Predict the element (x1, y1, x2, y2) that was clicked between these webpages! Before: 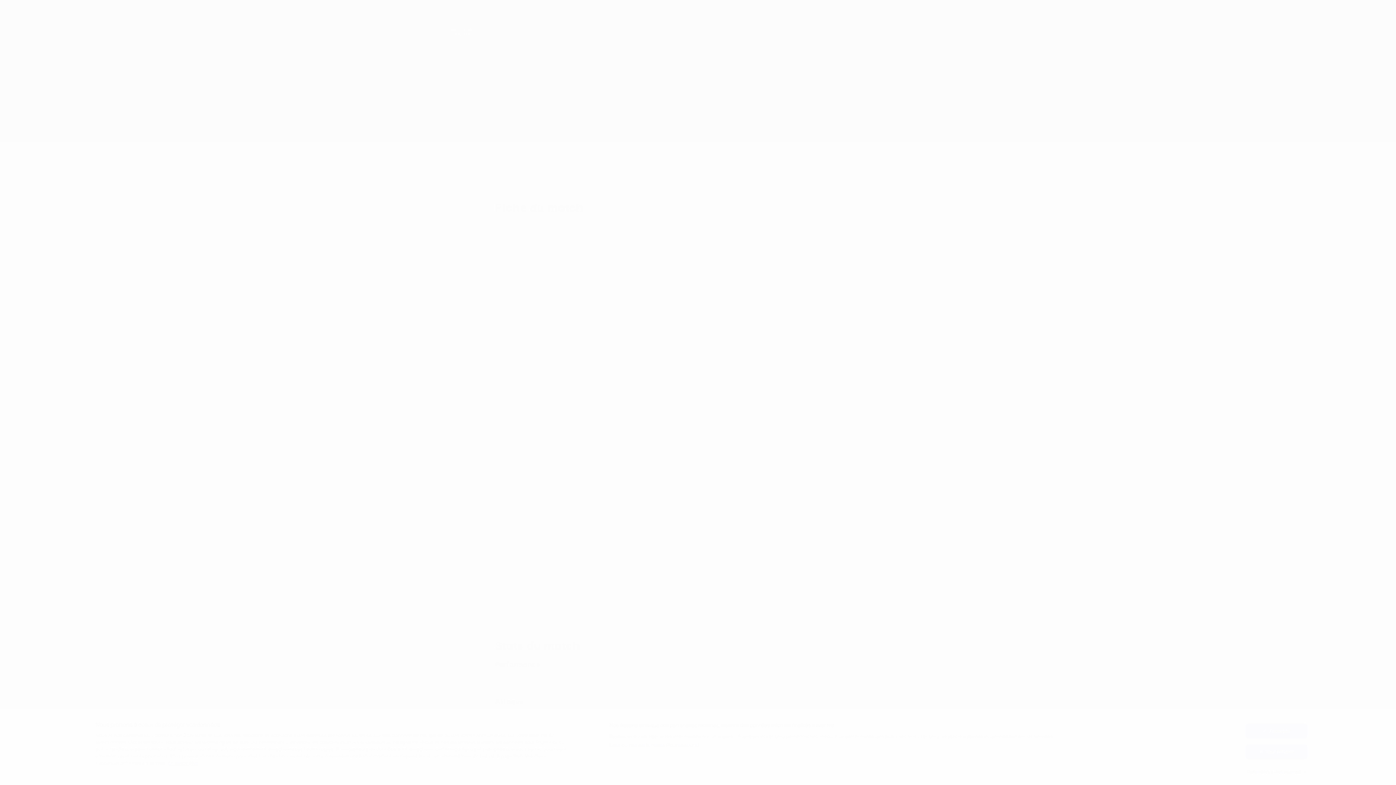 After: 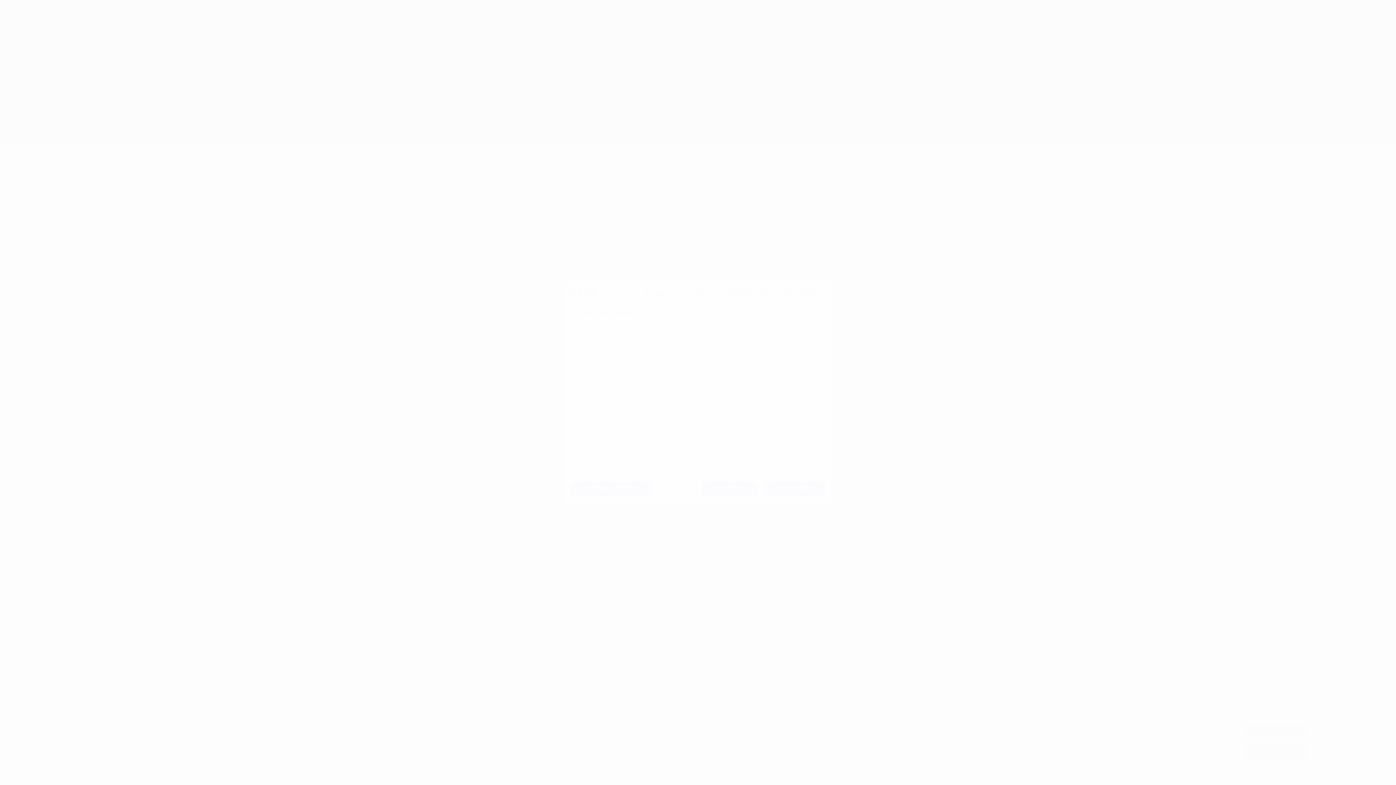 Action: label: Liste de nos partenaires (fournisseurs) bbox: (609, 742, 699, 749)